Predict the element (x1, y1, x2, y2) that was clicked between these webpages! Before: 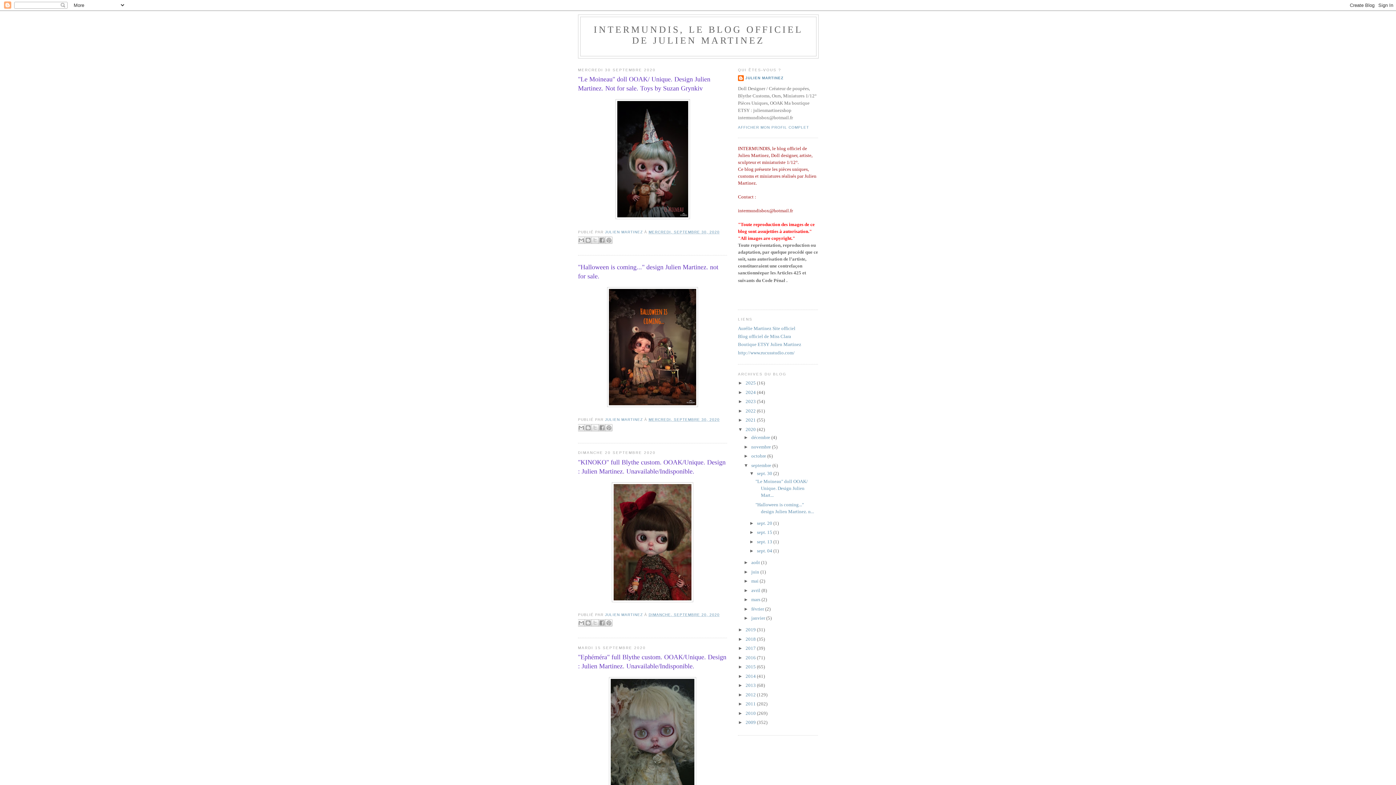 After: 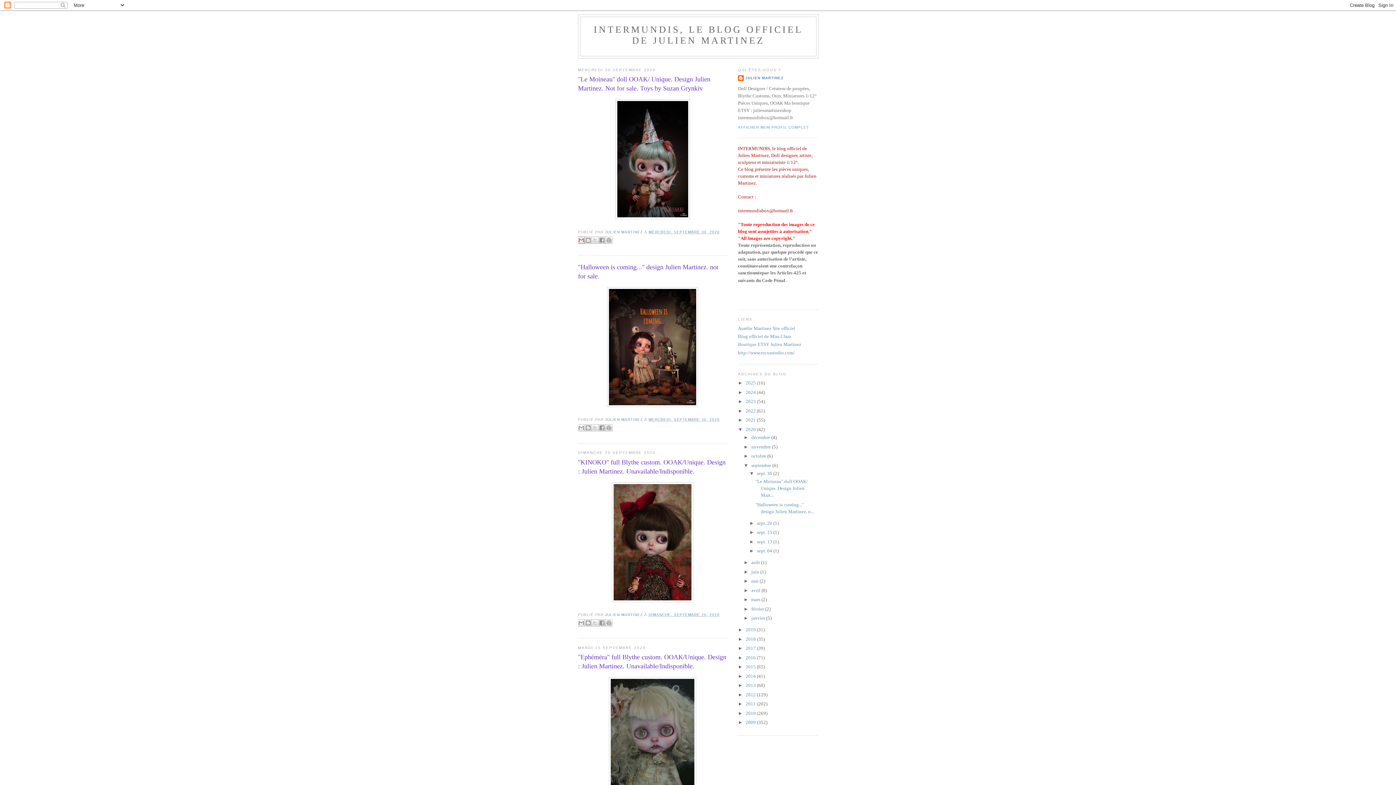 Action: bbox: (577, 236, 585, 244) label: ENVOYER PAR E-MAIL